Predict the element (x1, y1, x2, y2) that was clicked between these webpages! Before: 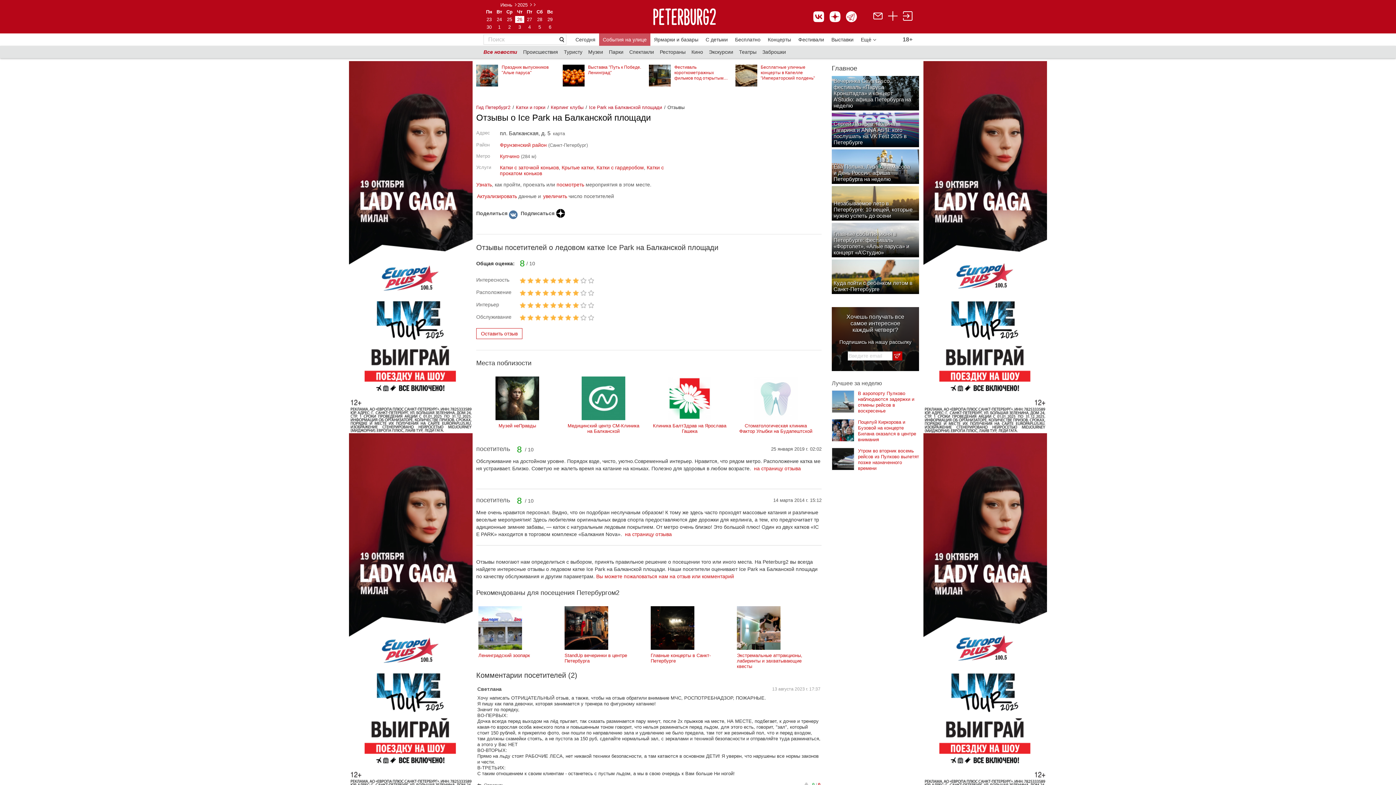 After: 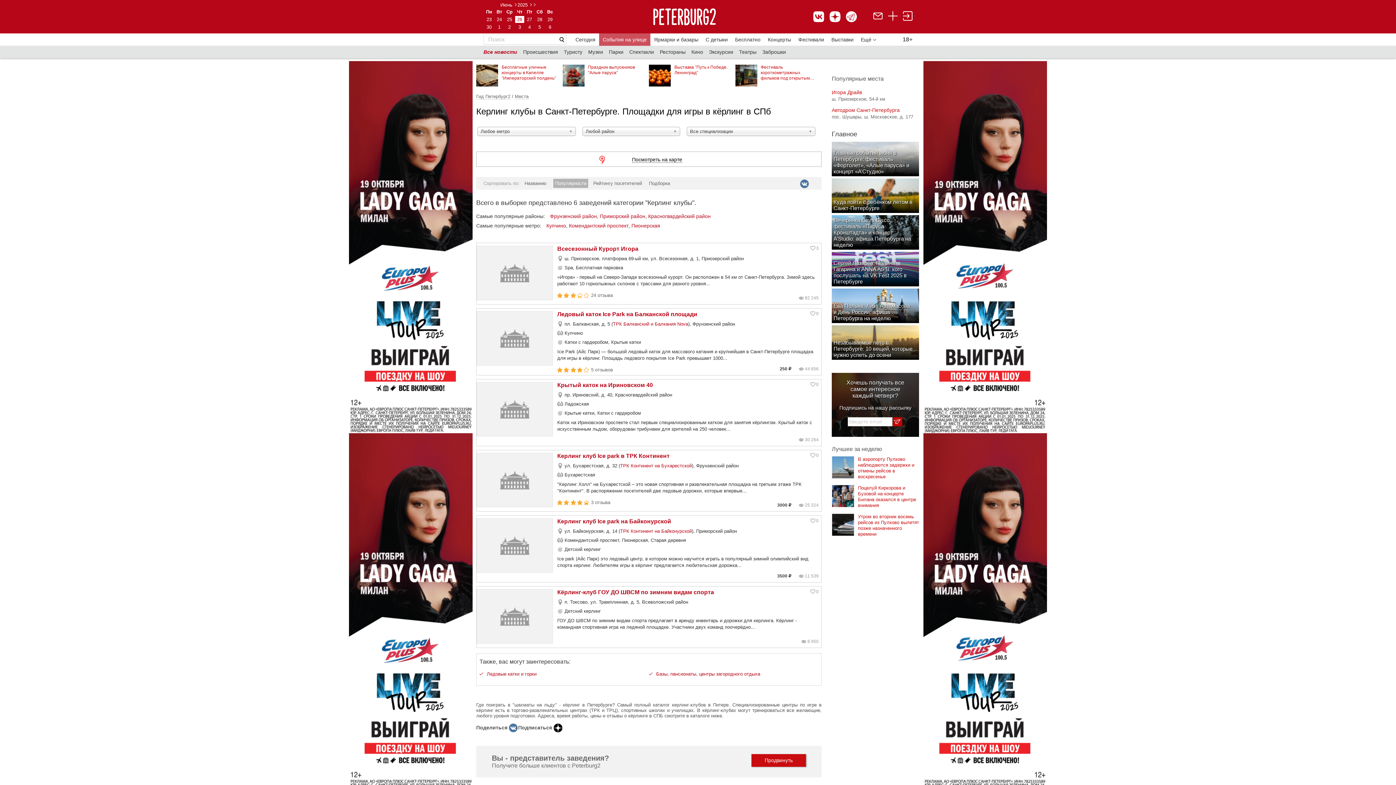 Action: label: Керлинг клубы bbox: (550, 104, 589, 110)